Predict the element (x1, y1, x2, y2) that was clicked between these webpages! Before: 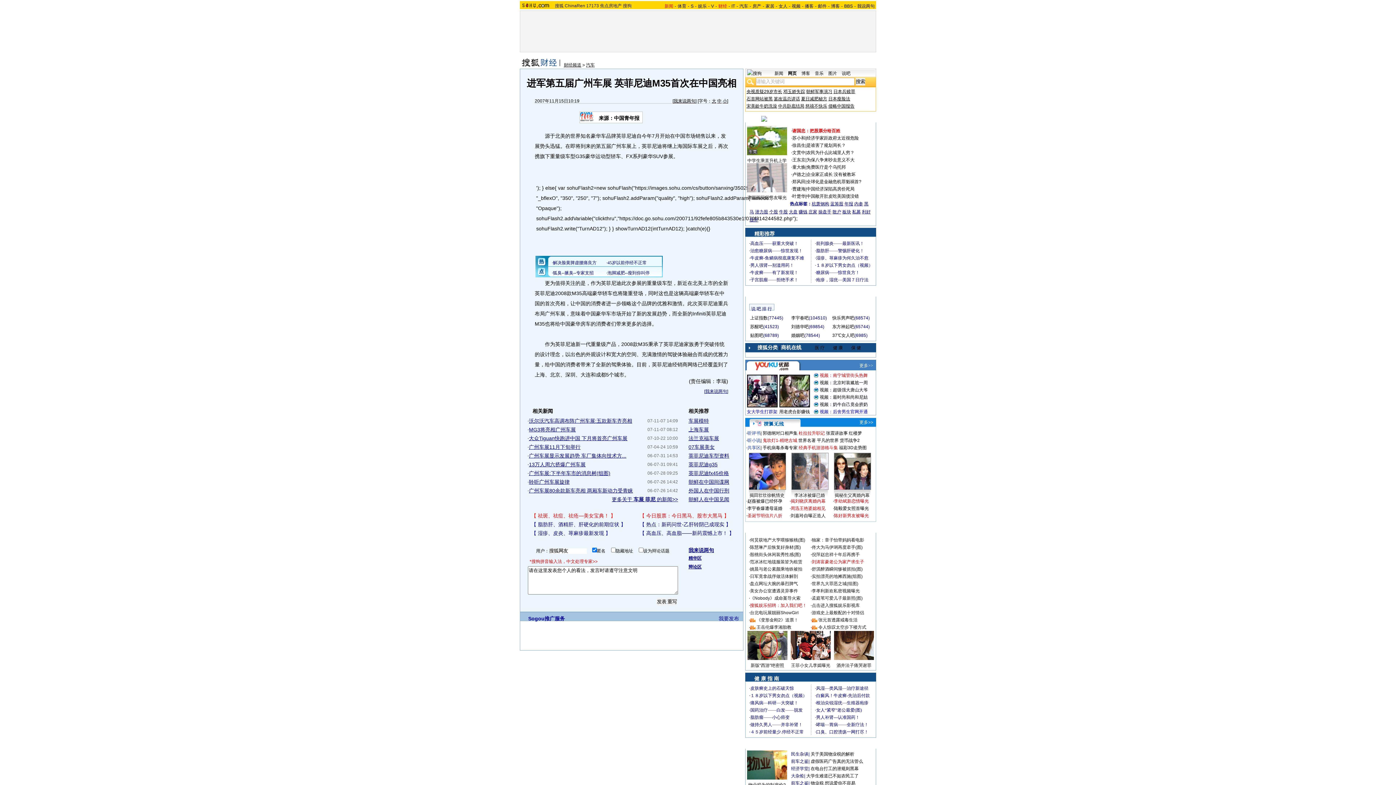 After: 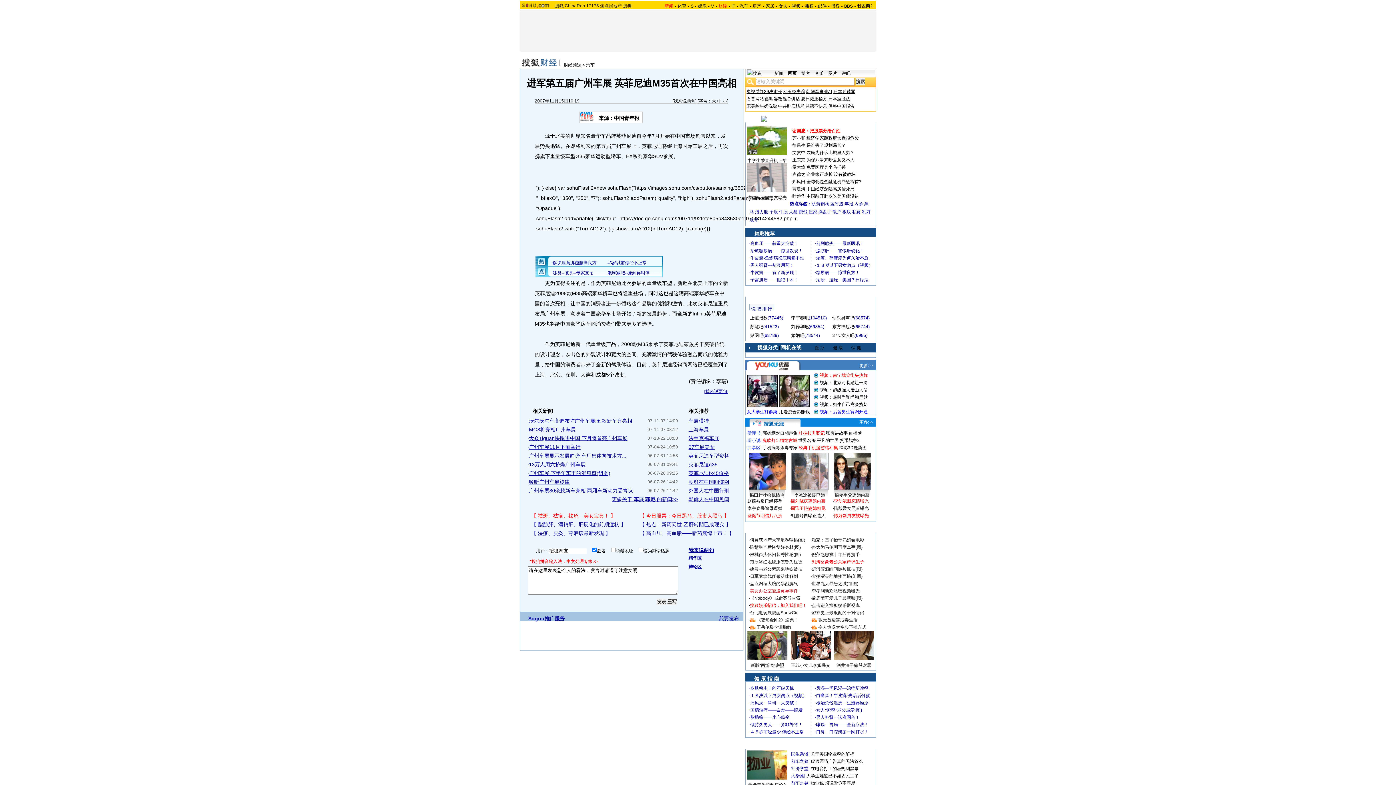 Action: bbox: (750, 588, 798, 593) label: 美女办公室遭遇灵异事件